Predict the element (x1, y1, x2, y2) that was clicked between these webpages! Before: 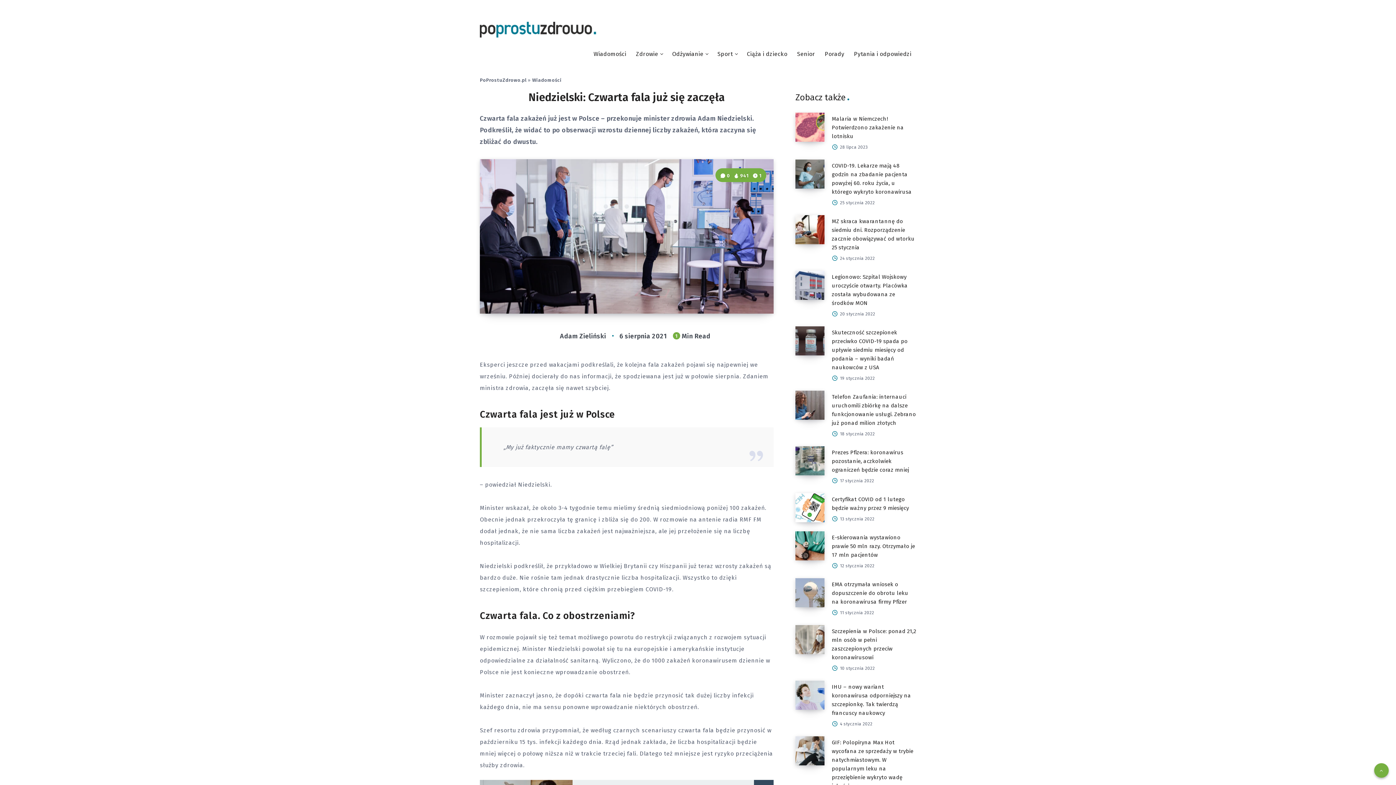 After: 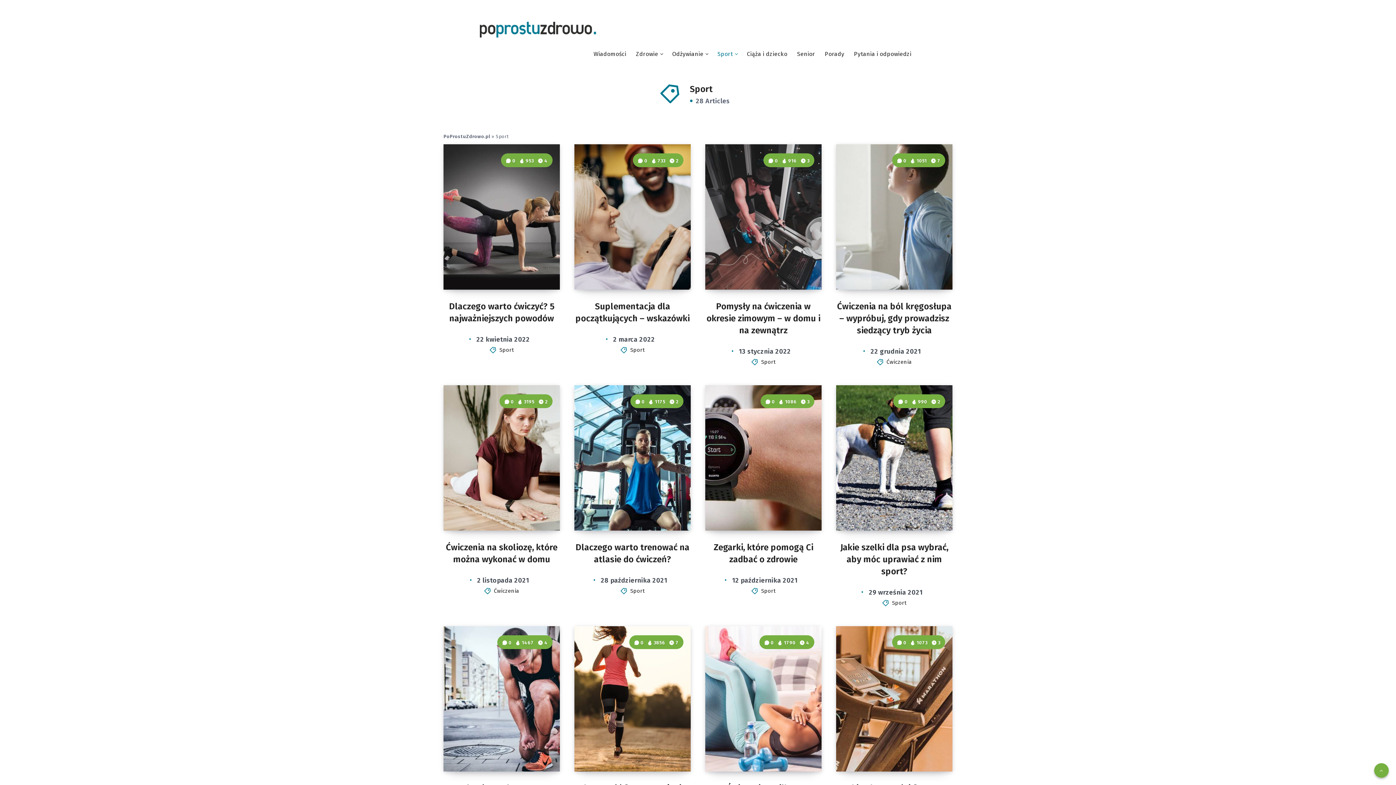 Action: bbox: (717, 50, 733, 57) label: Sport